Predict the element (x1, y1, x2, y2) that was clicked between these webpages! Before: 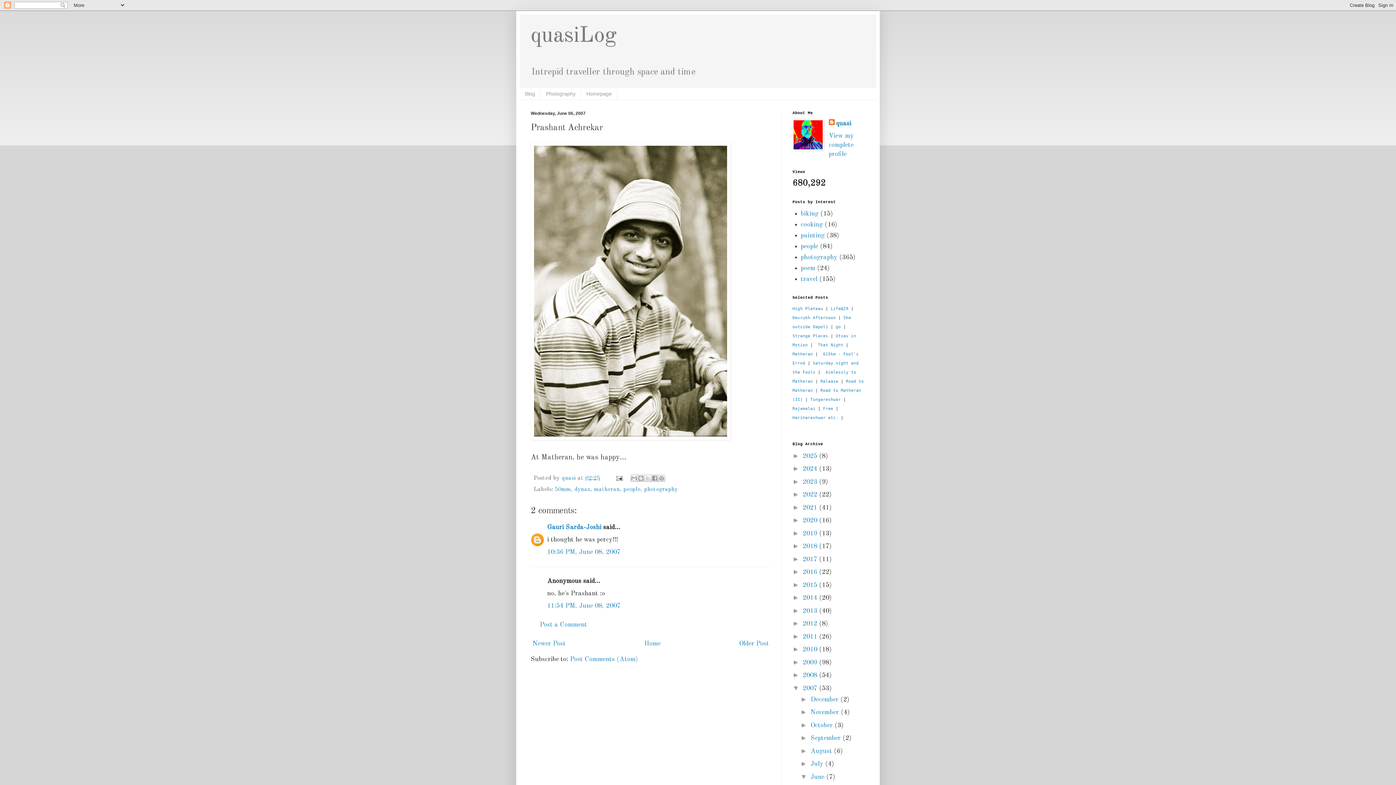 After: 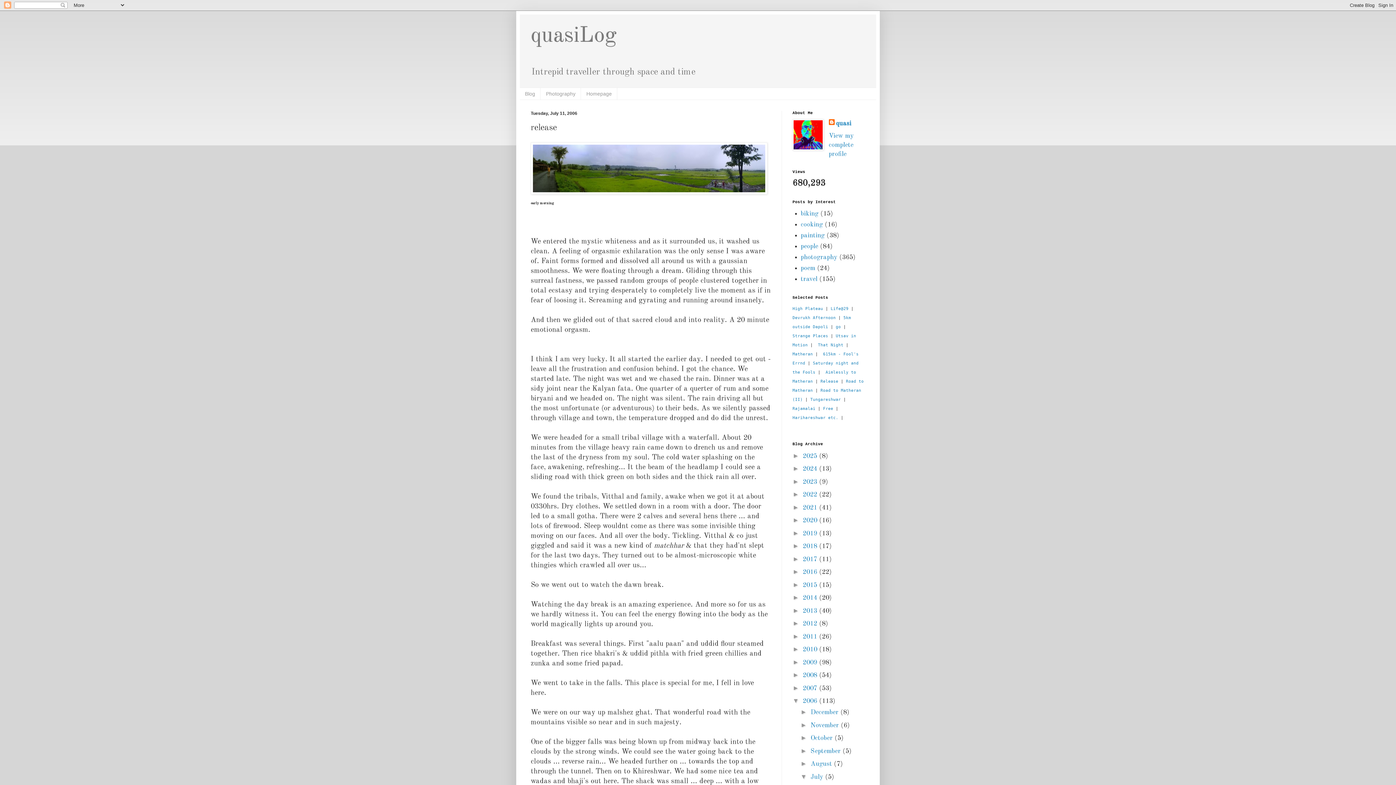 Action: bbox: (820, 379, 838, 384) label: Release